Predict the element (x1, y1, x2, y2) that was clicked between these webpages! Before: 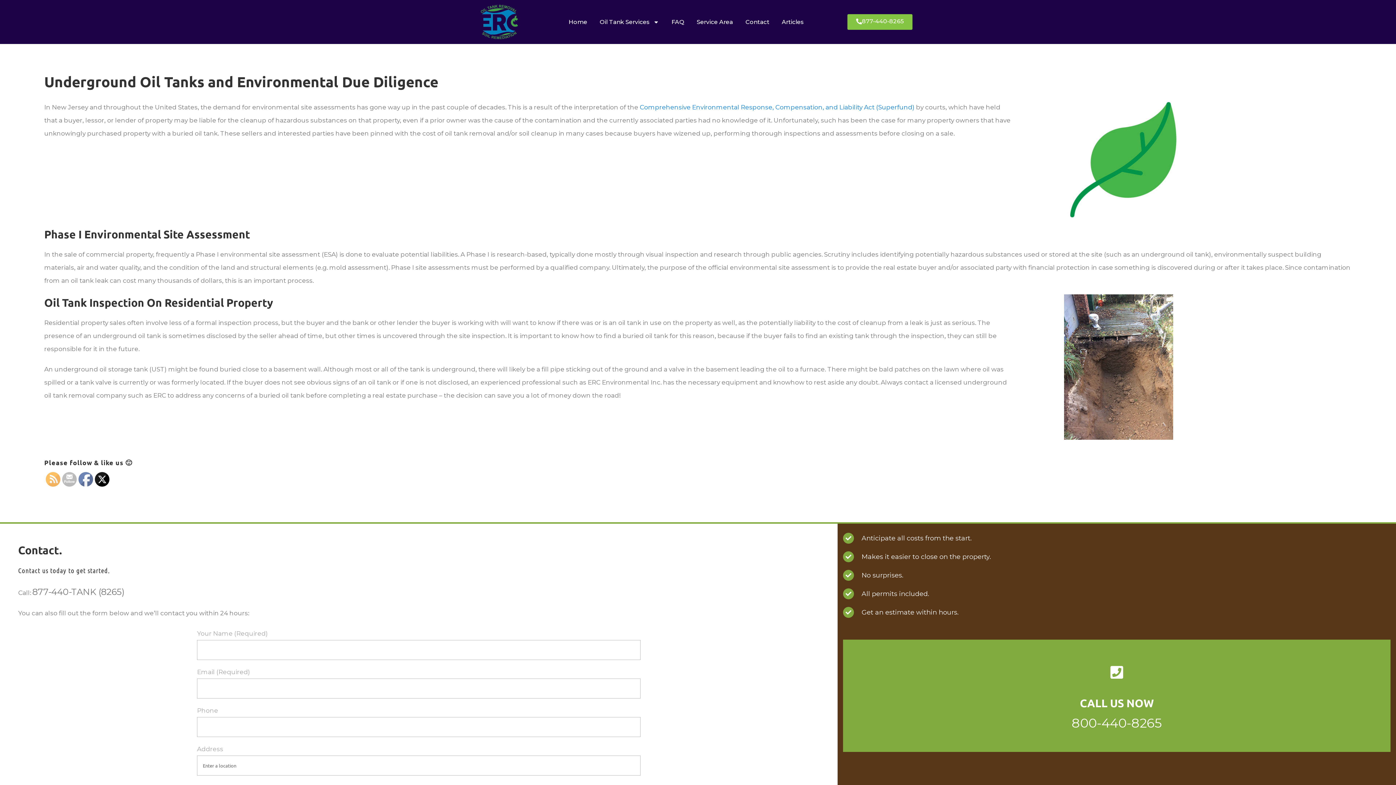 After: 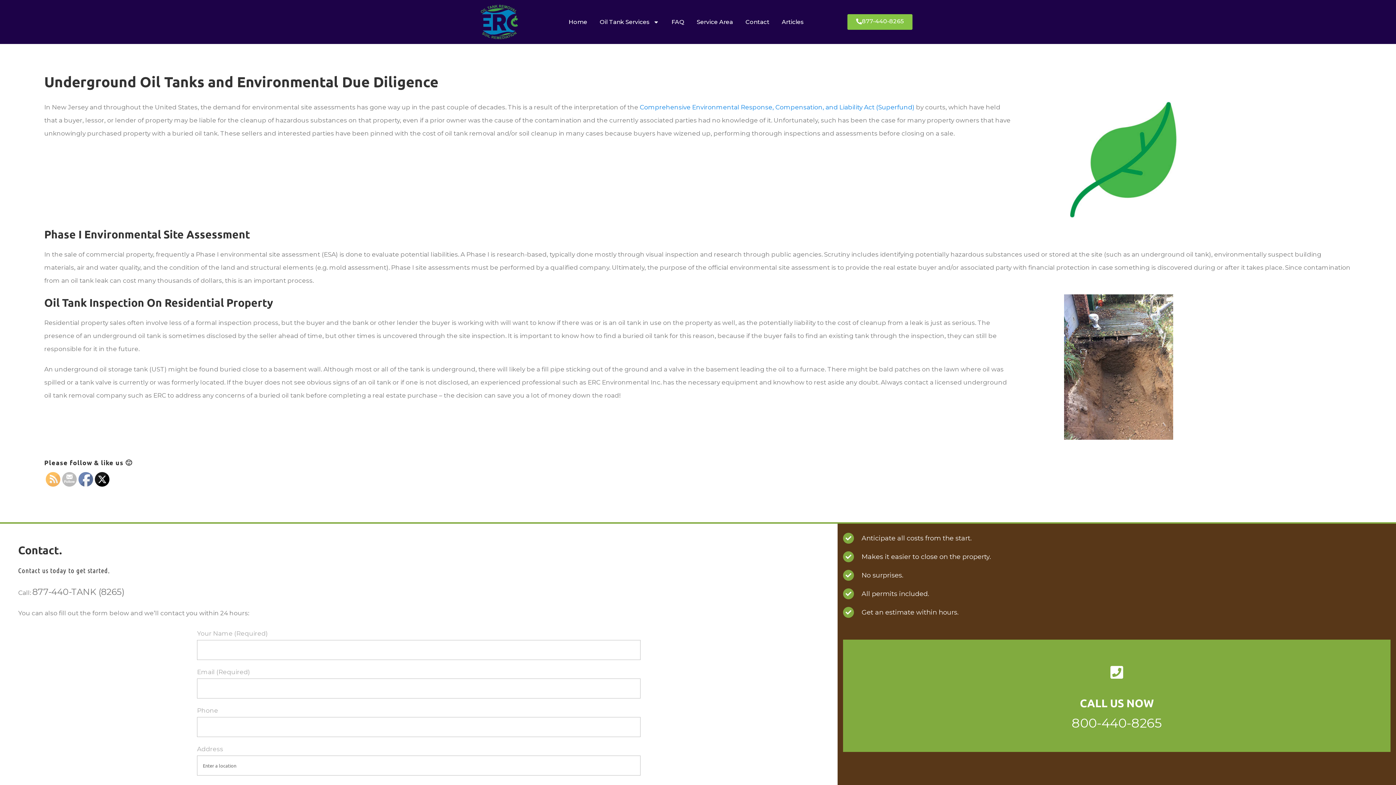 Action: bbox: (95, 472, 109, 487)